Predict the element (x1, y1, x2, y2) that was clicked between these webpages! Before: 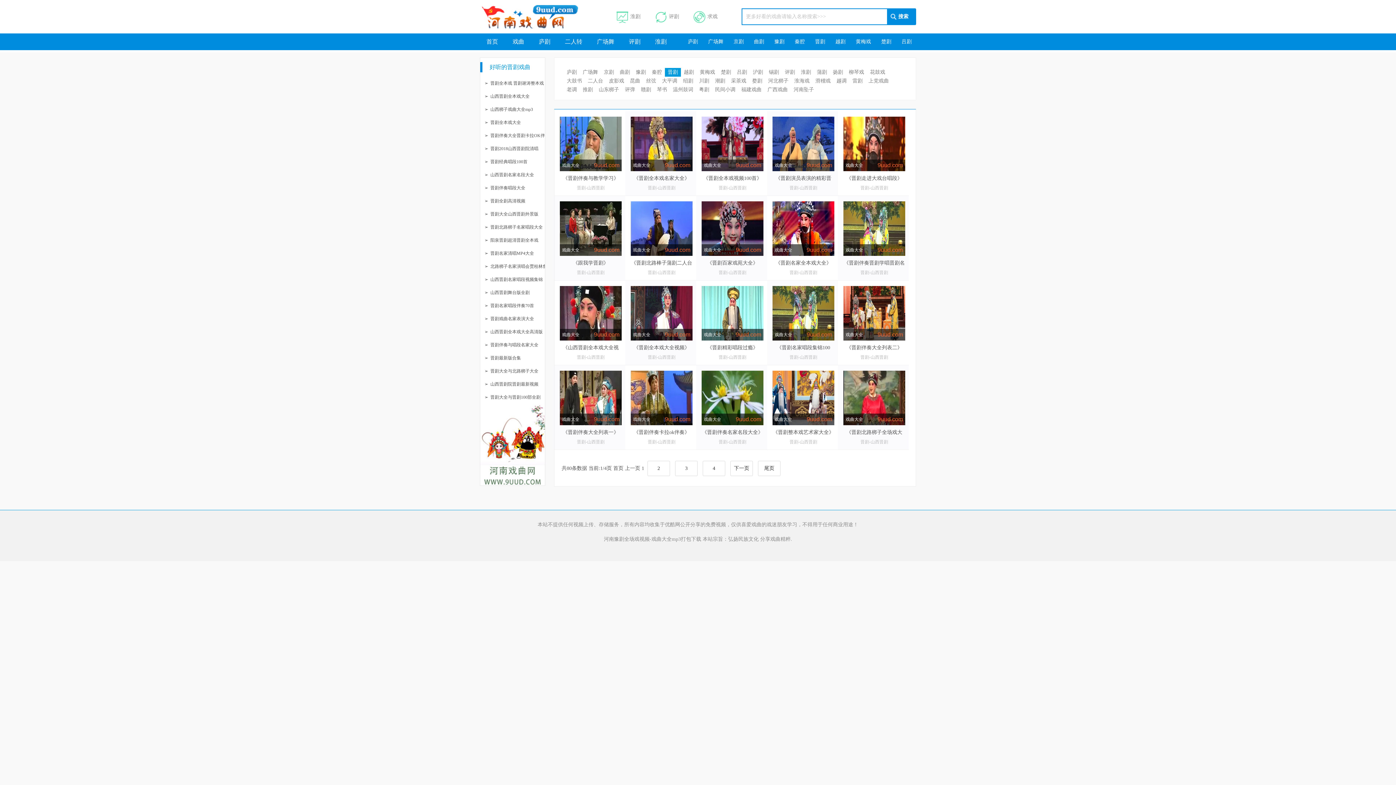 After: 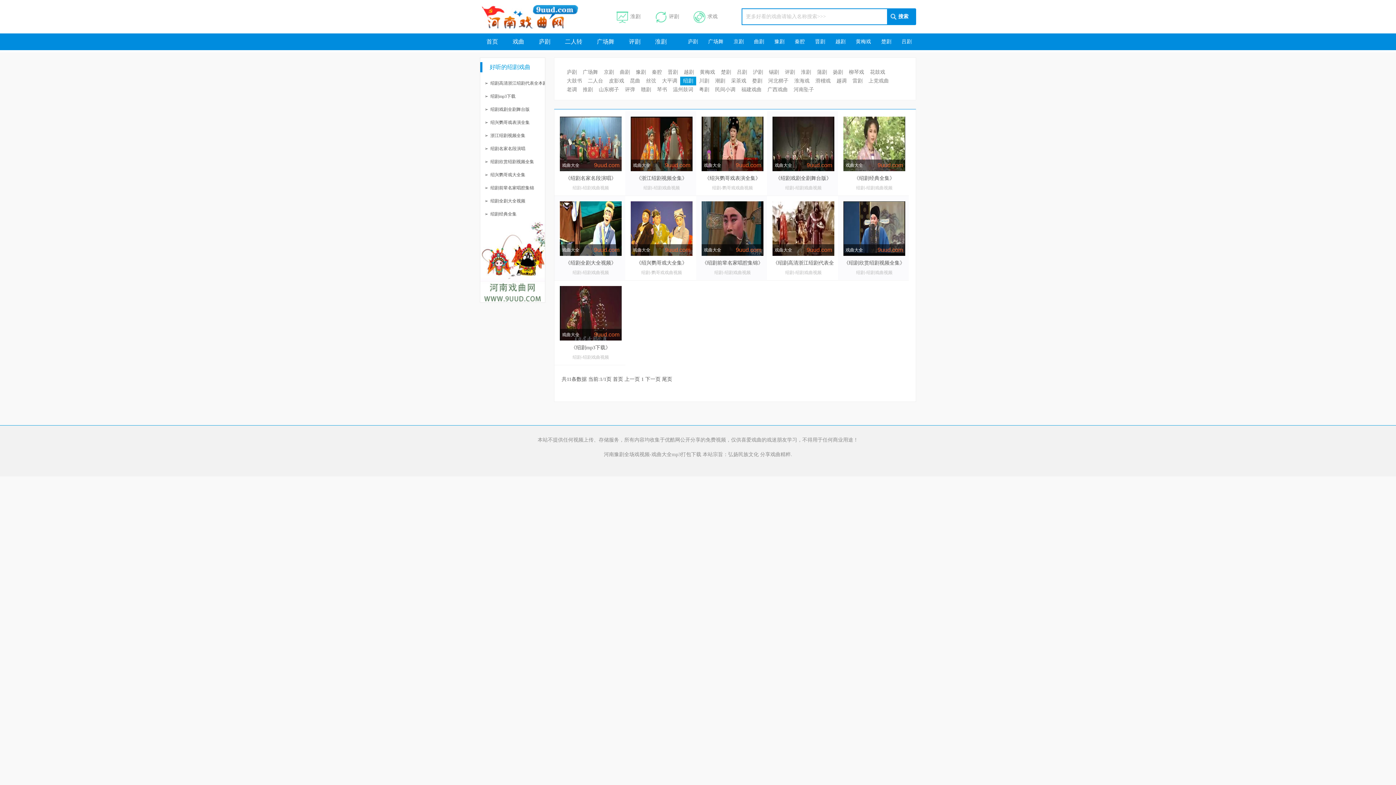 Action: label: 绍剧 bbox: (680, 76, 696, 85)